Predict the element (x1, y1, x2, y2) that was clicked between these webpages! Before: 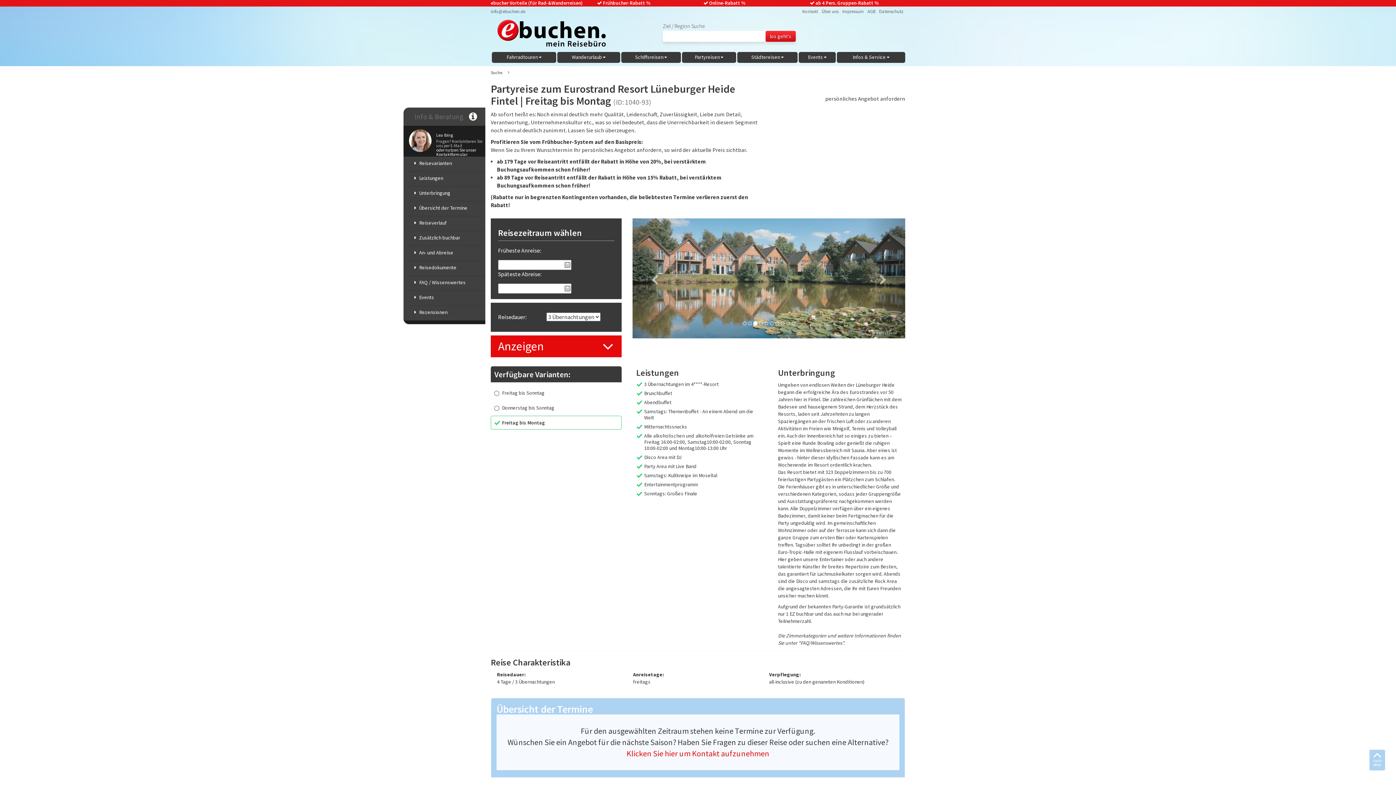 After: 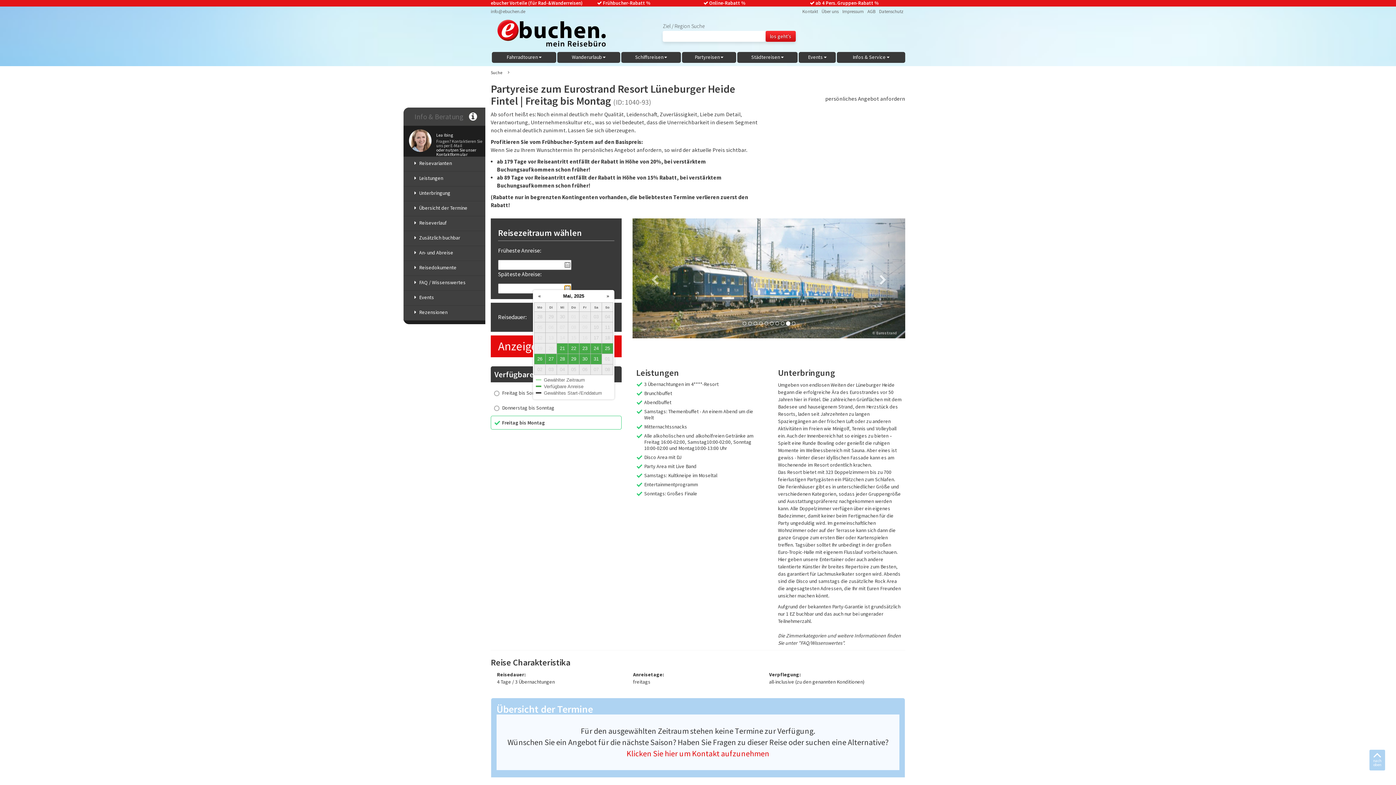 Action: label: Pick a date bbox: (564, 285, 570, 291)